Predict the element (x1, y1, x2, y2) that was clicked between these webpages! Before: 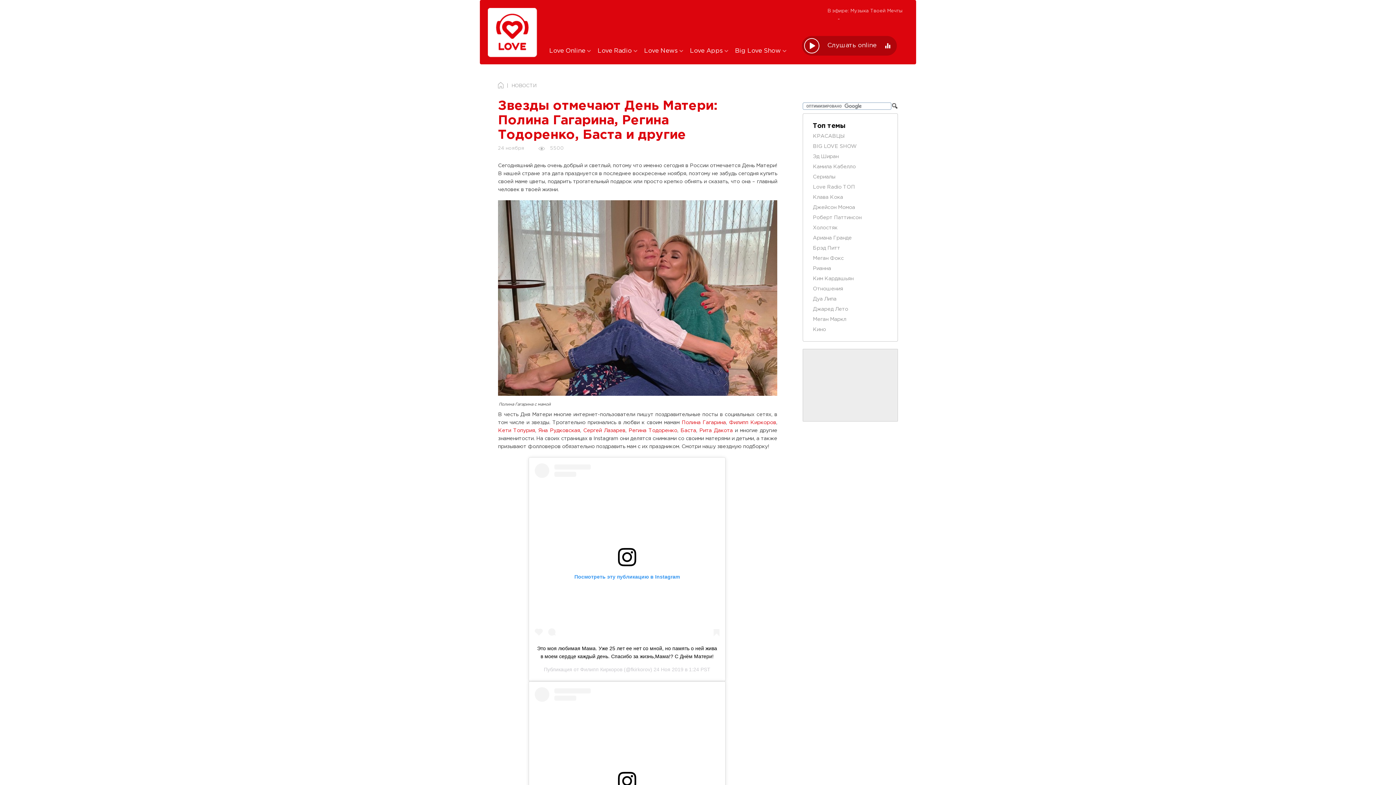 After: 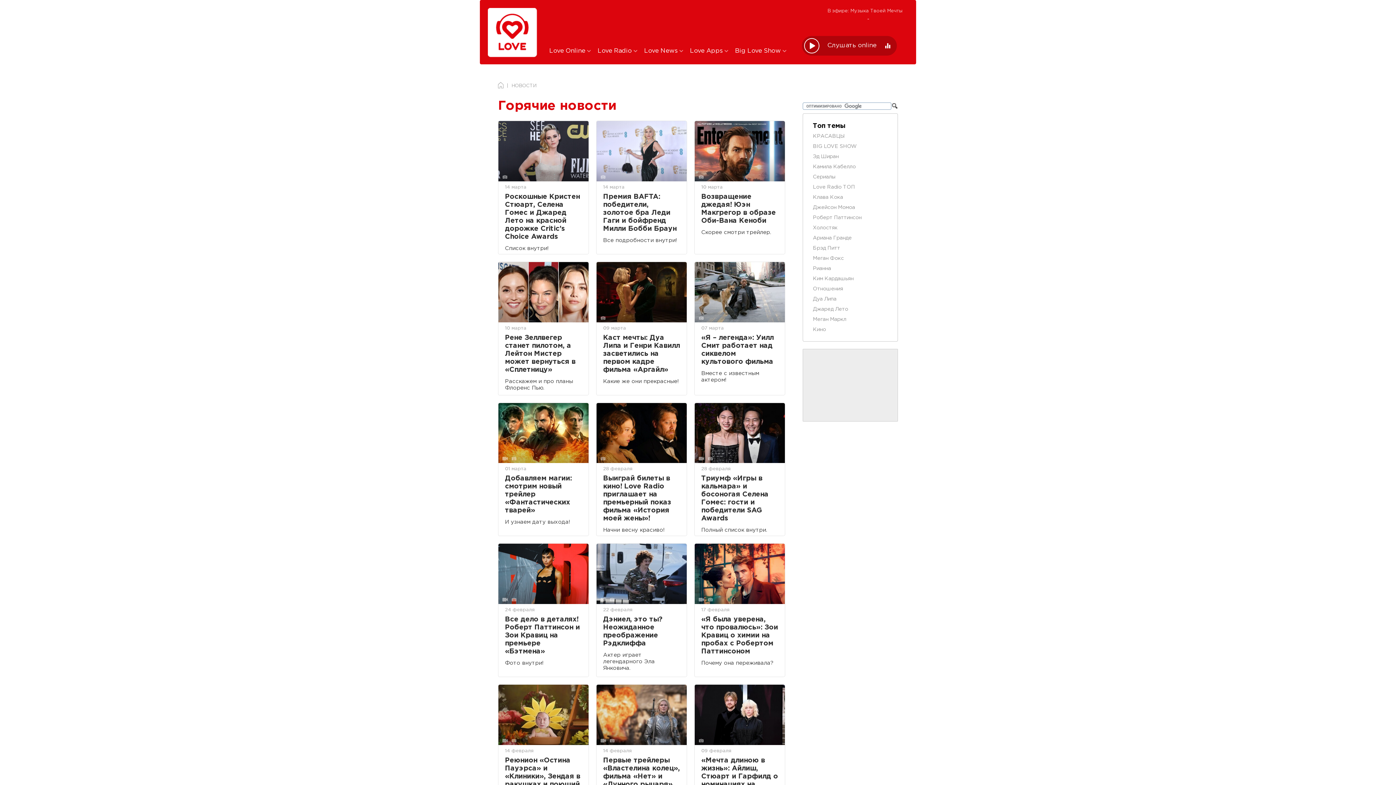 Action: label: Кино bbox: (813, 327, 826, 332)